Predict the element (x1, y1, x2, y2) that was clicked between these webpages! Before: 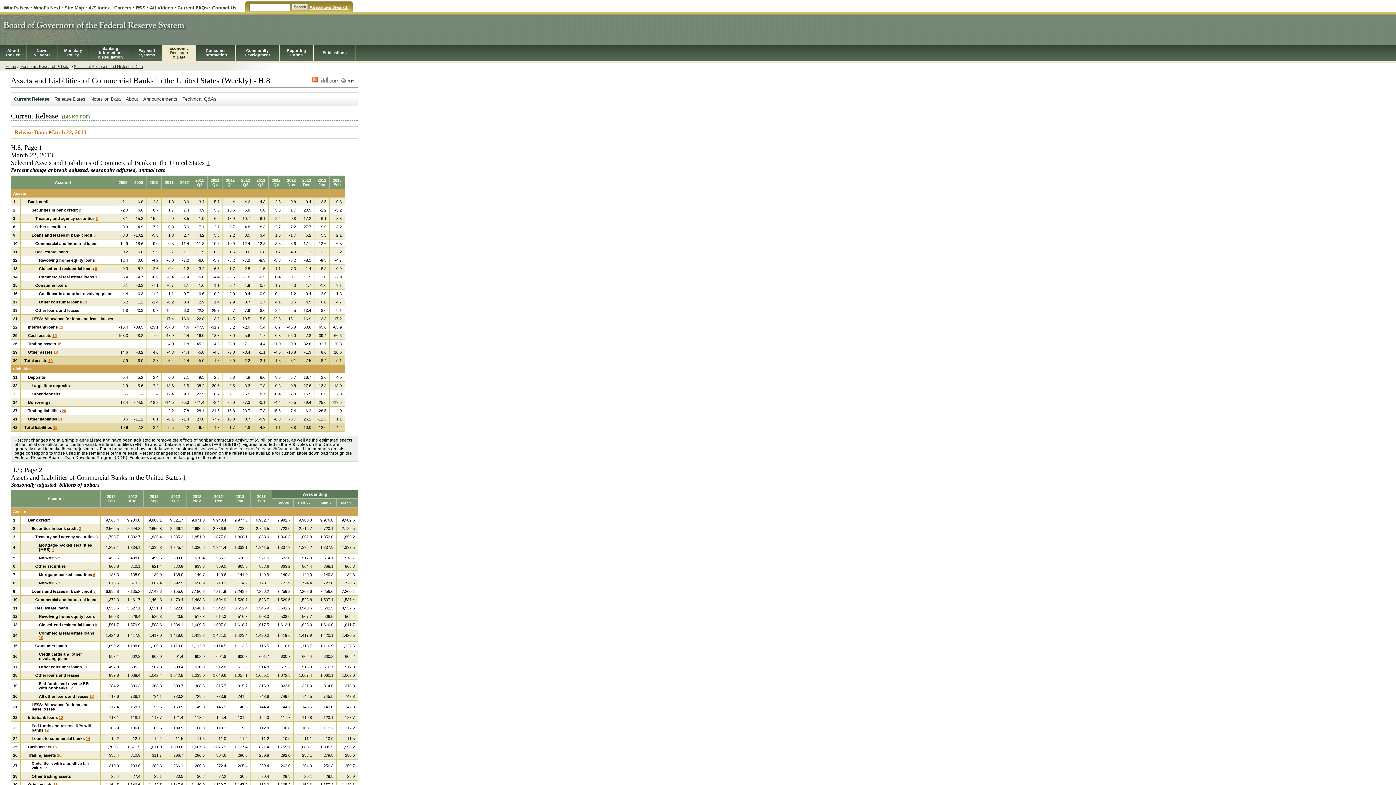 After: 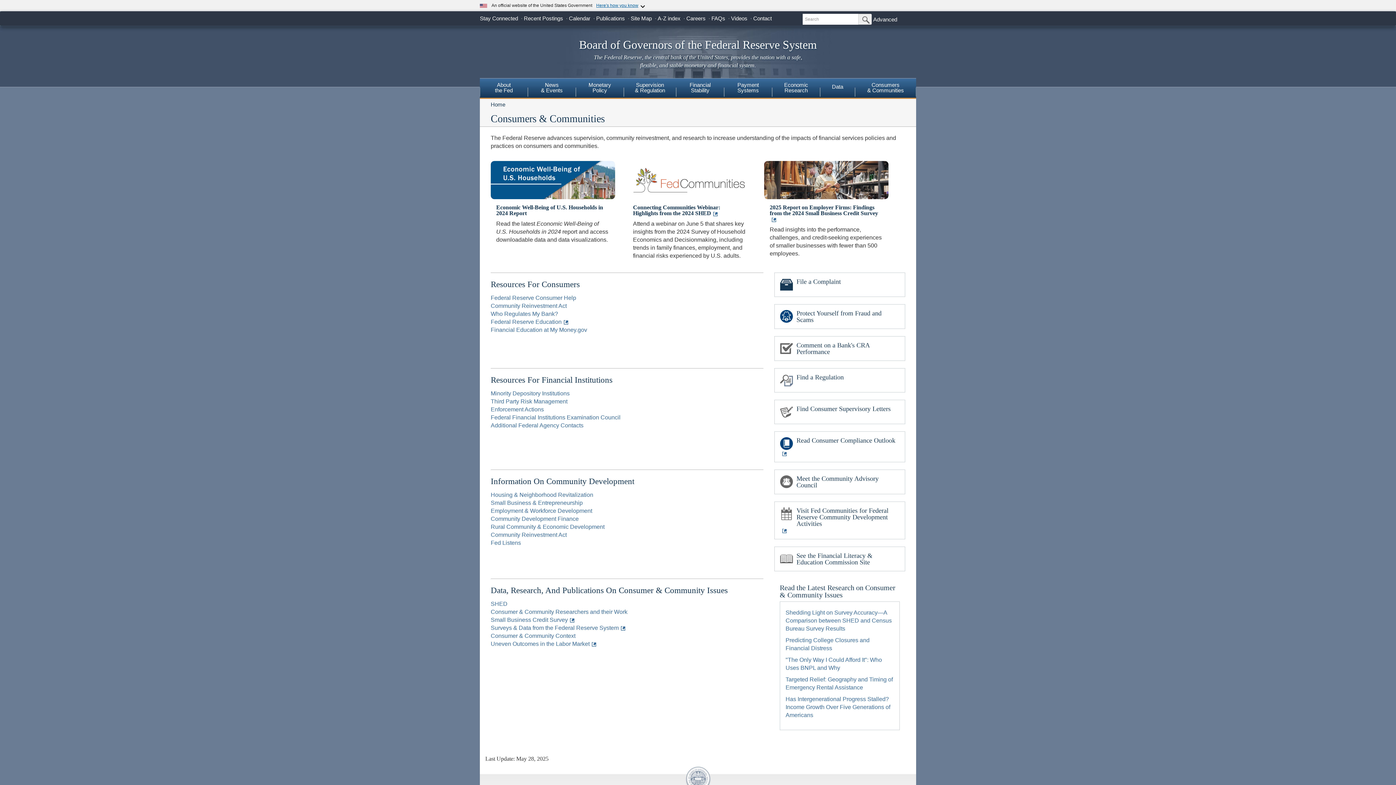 Action: bbox: (244, 42, 270, 62) label: Community
Development